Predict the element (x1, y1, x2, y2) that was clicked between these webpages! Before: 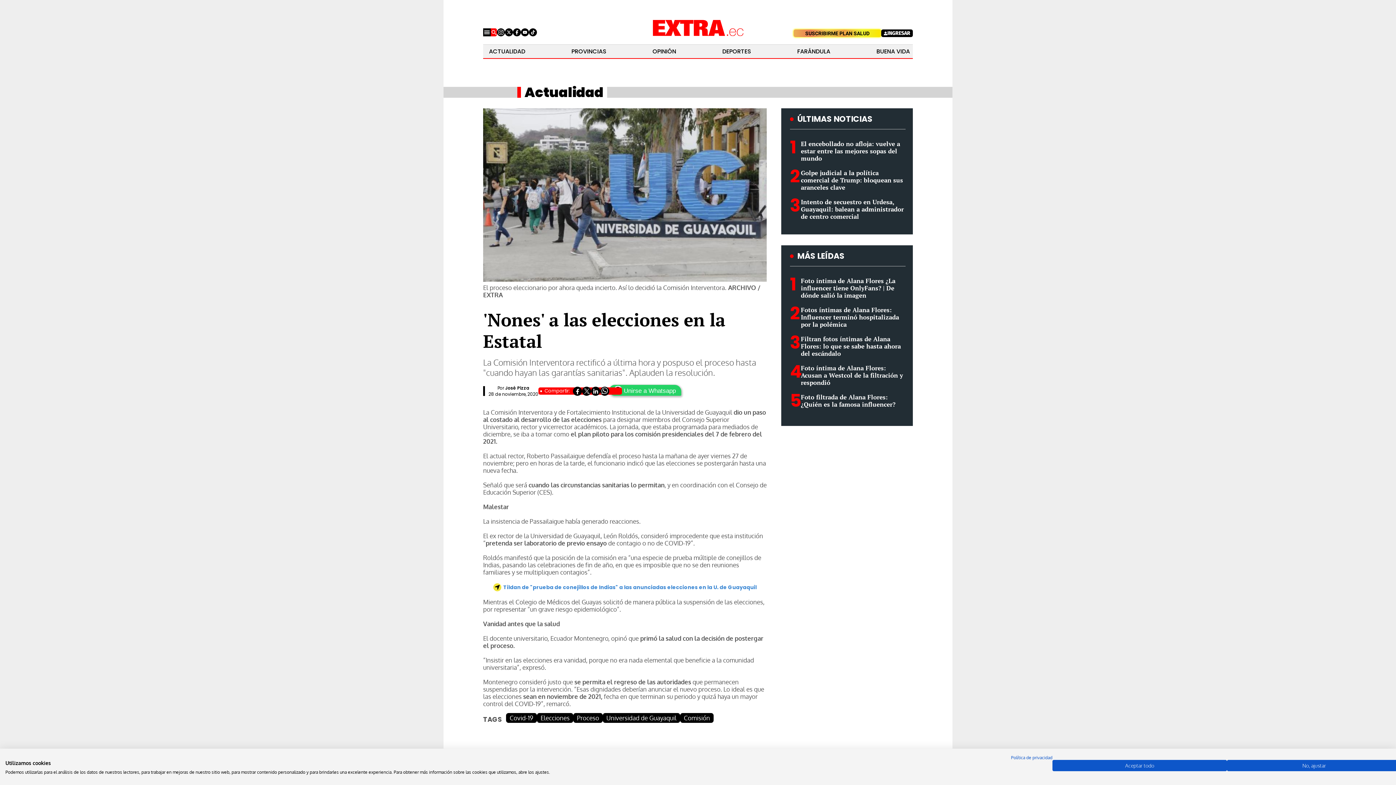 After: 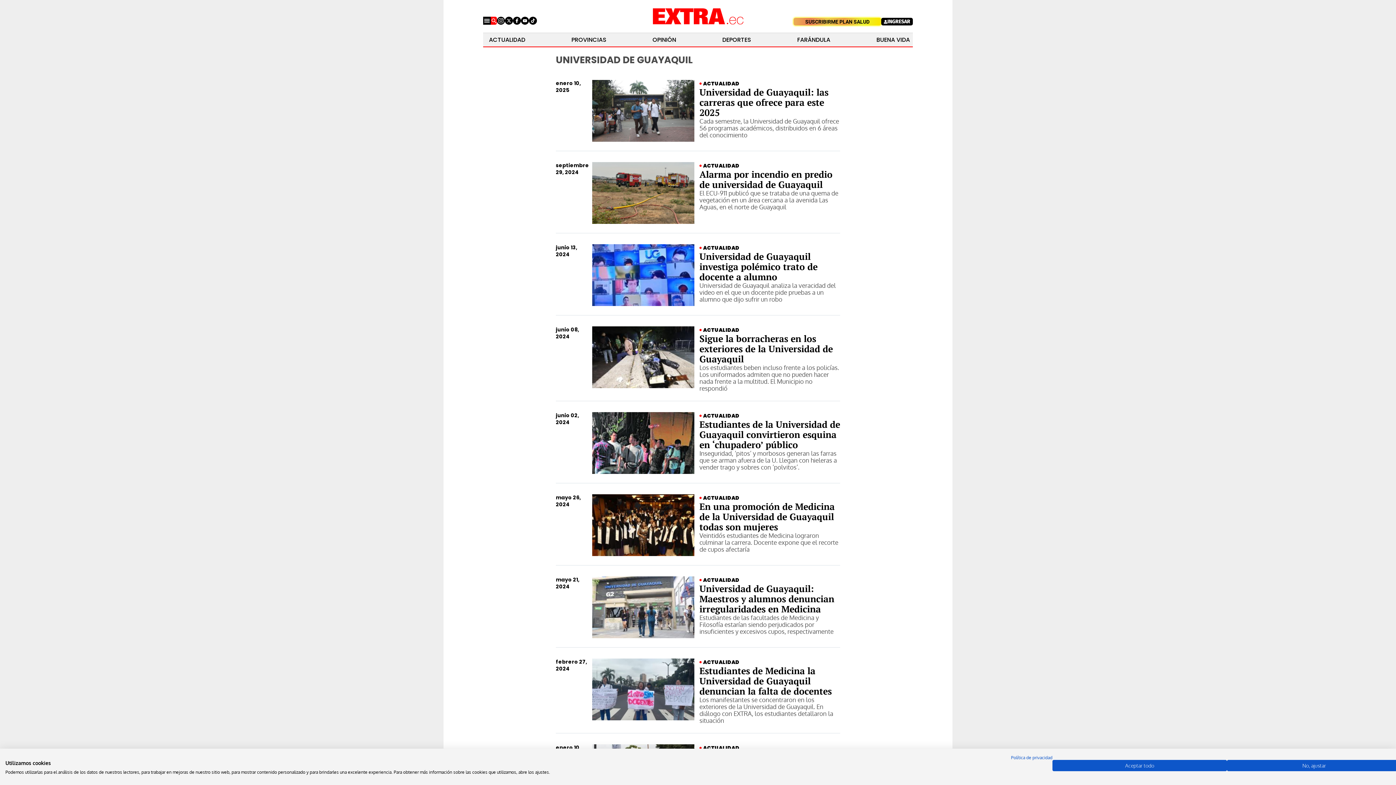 Action: bbox: (606, 714, 676, 722) label: Universidad de Guayaquil